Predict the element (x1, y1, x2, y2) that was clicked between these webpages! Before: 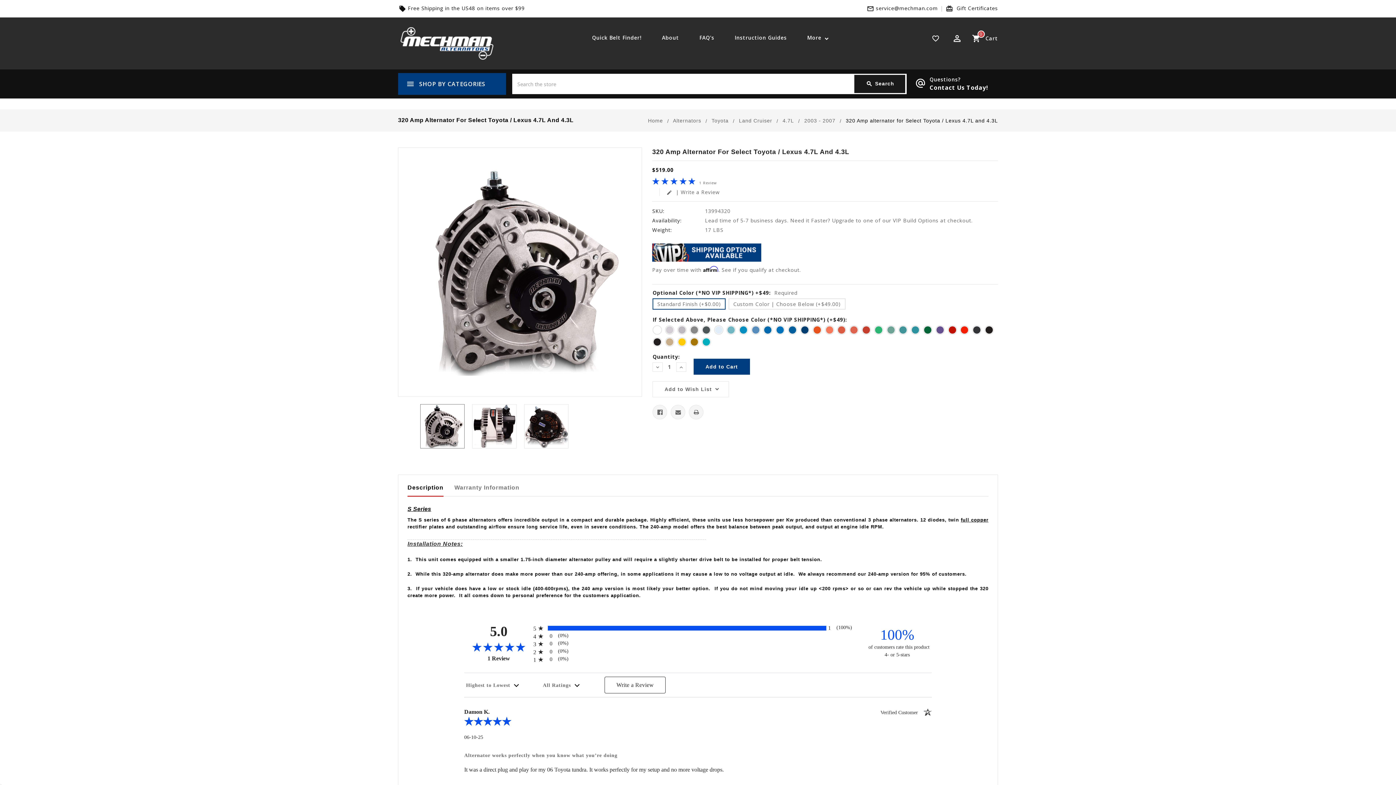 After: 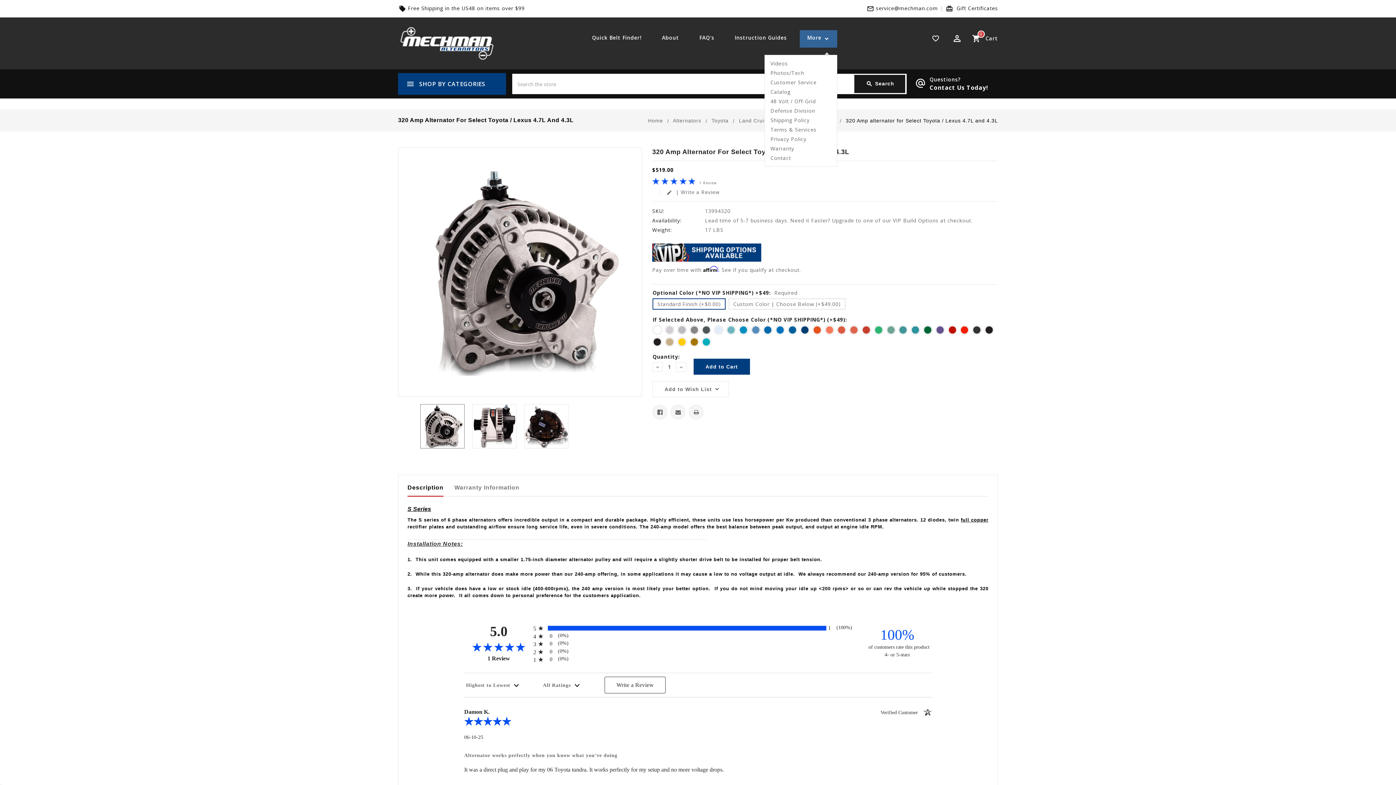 Action: bbox: (800, 30, 837, 47) label: More